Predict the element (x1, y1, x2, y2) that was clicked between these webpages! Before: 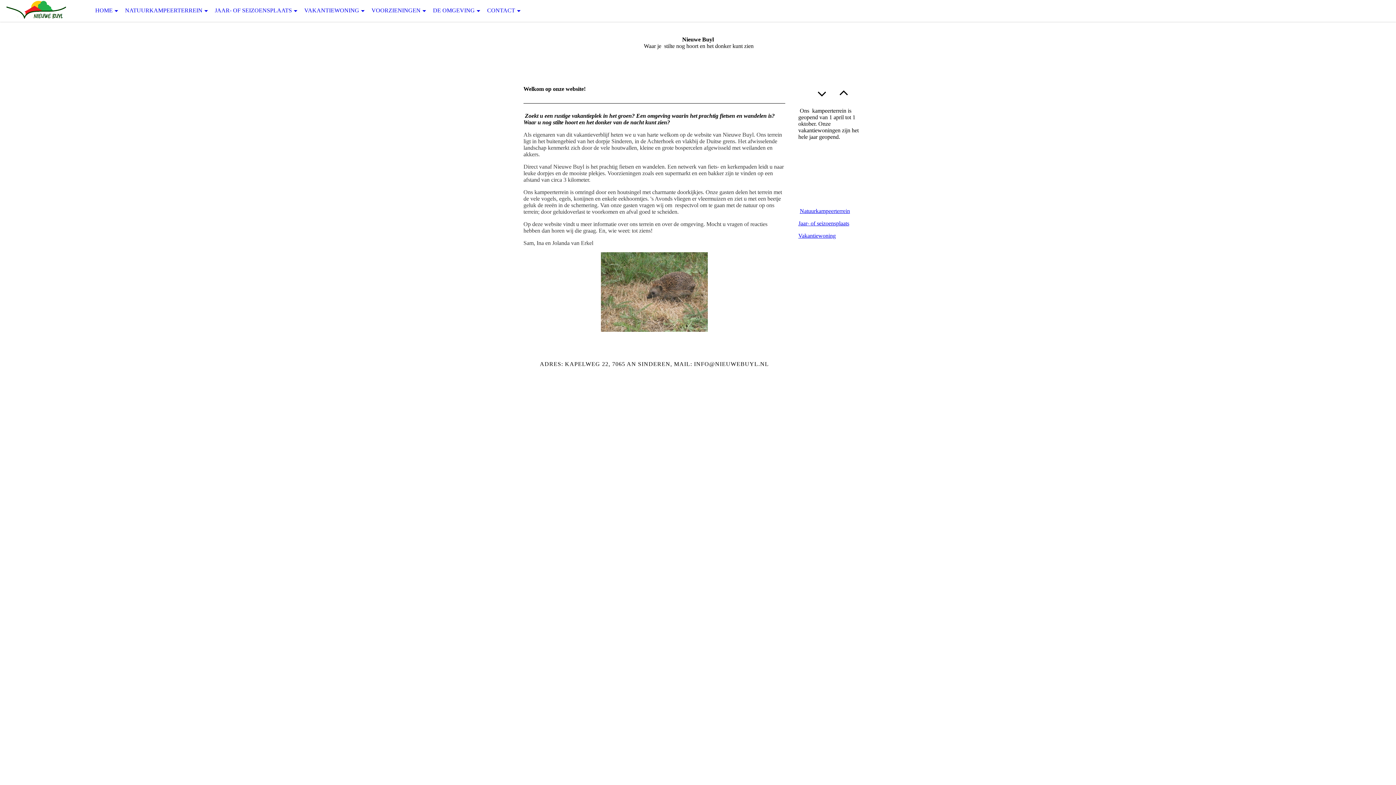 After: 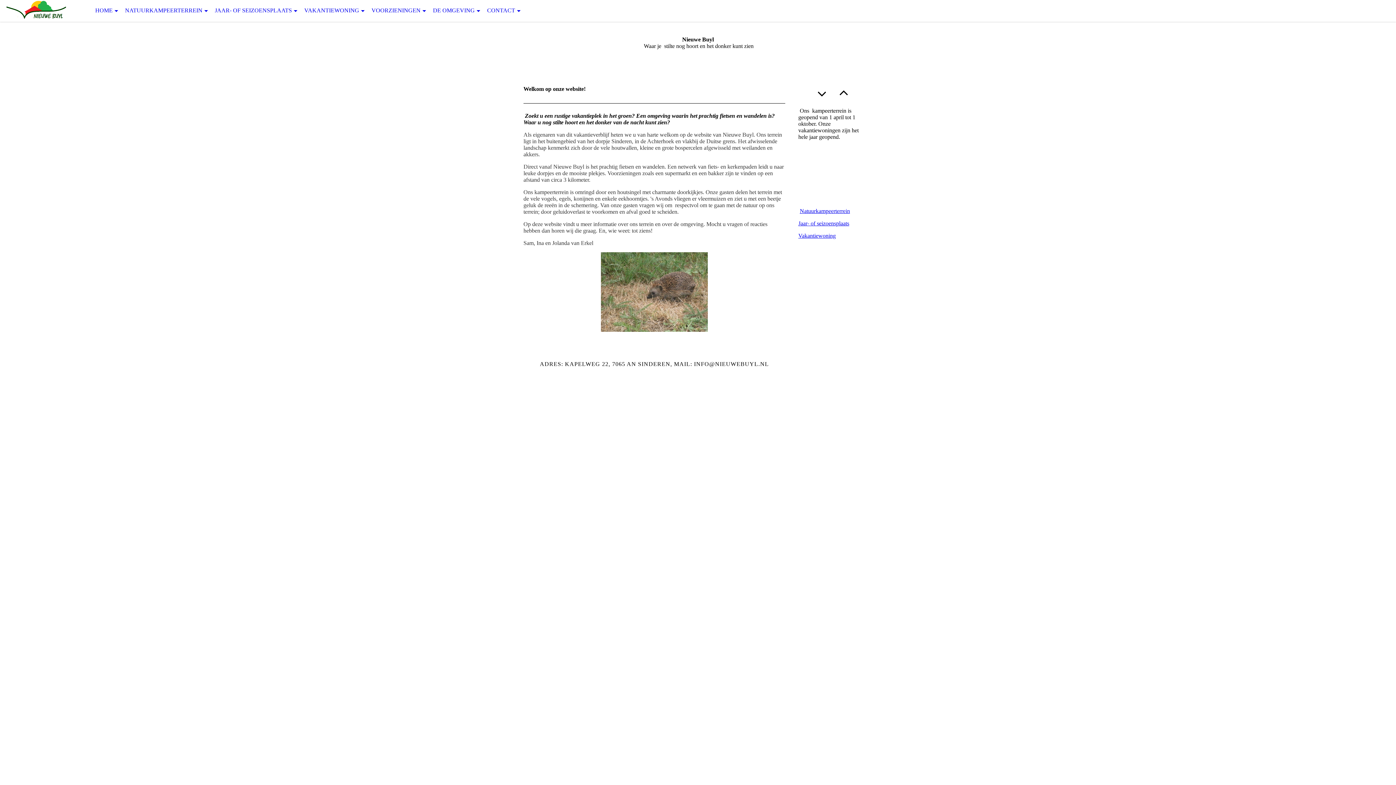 Action: bbox: (0, 0, 72, 21) label:  